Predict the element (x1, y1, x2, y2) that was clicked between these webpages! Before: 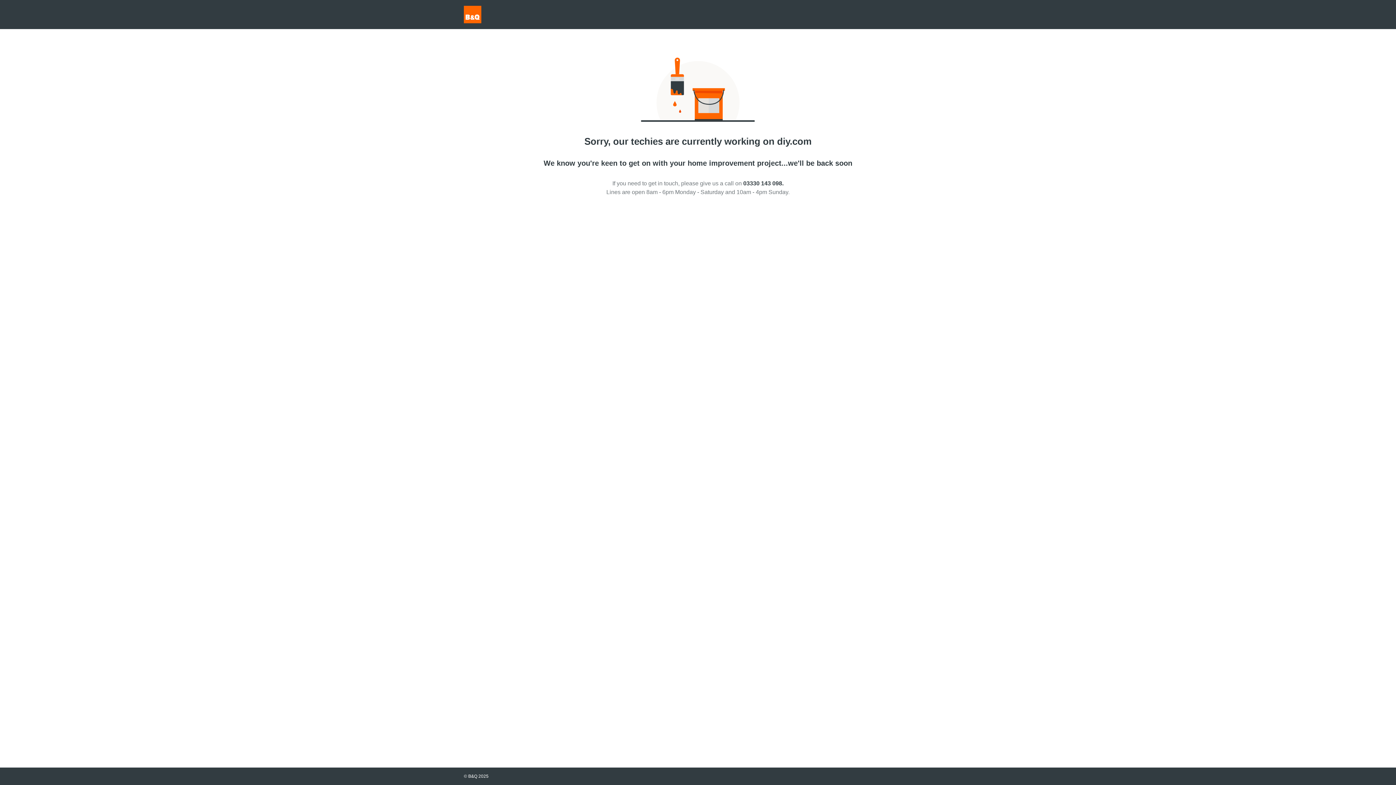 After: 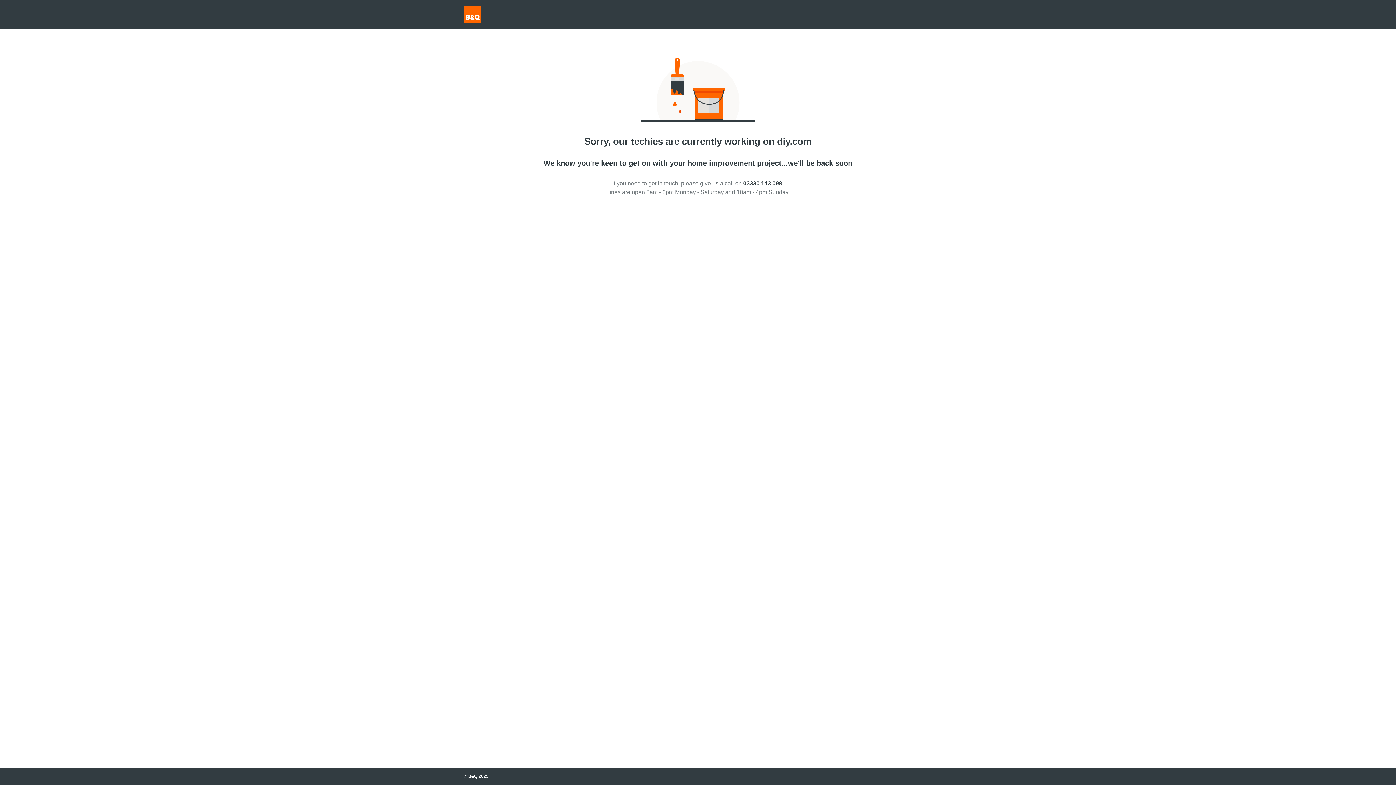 Action: label: 03330 143 098. bbox: (743, 180, 783, 186)